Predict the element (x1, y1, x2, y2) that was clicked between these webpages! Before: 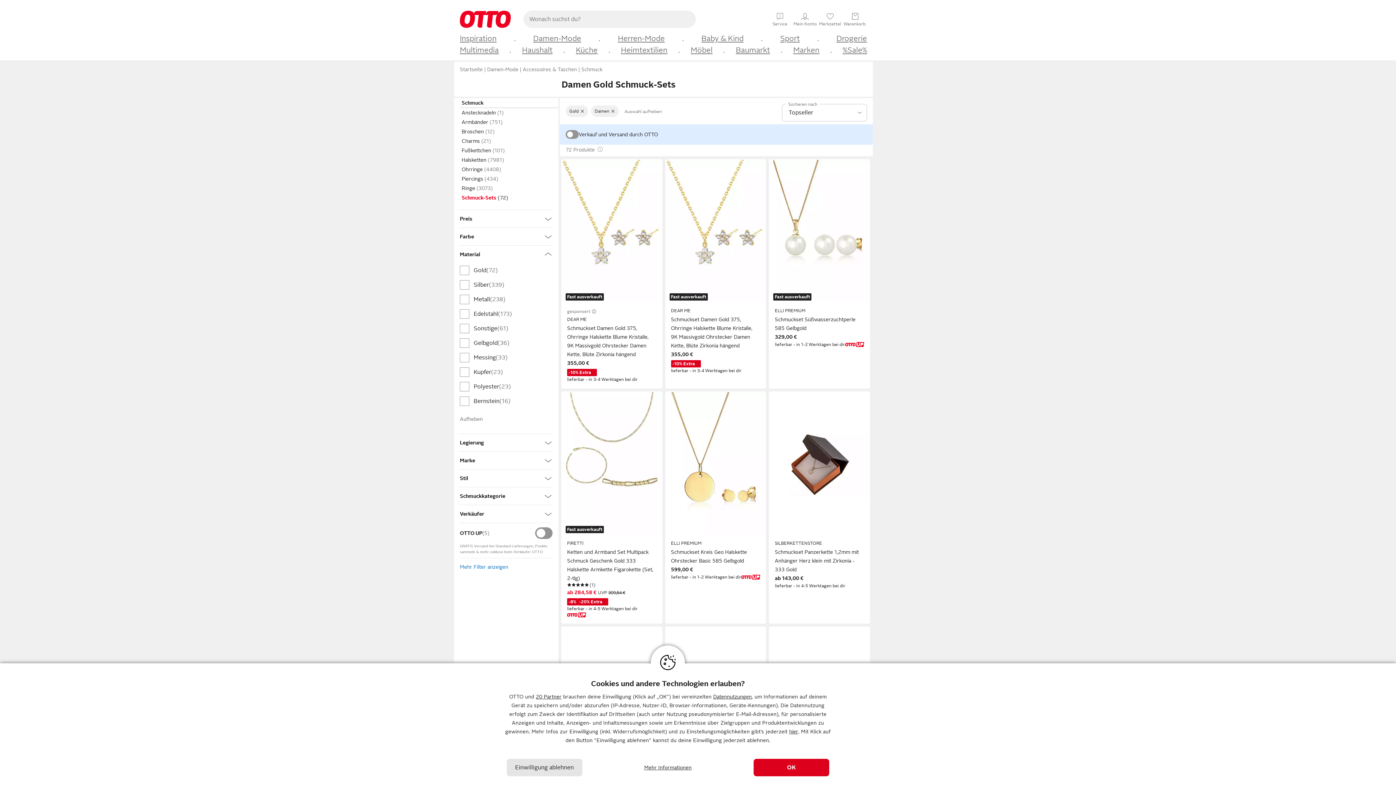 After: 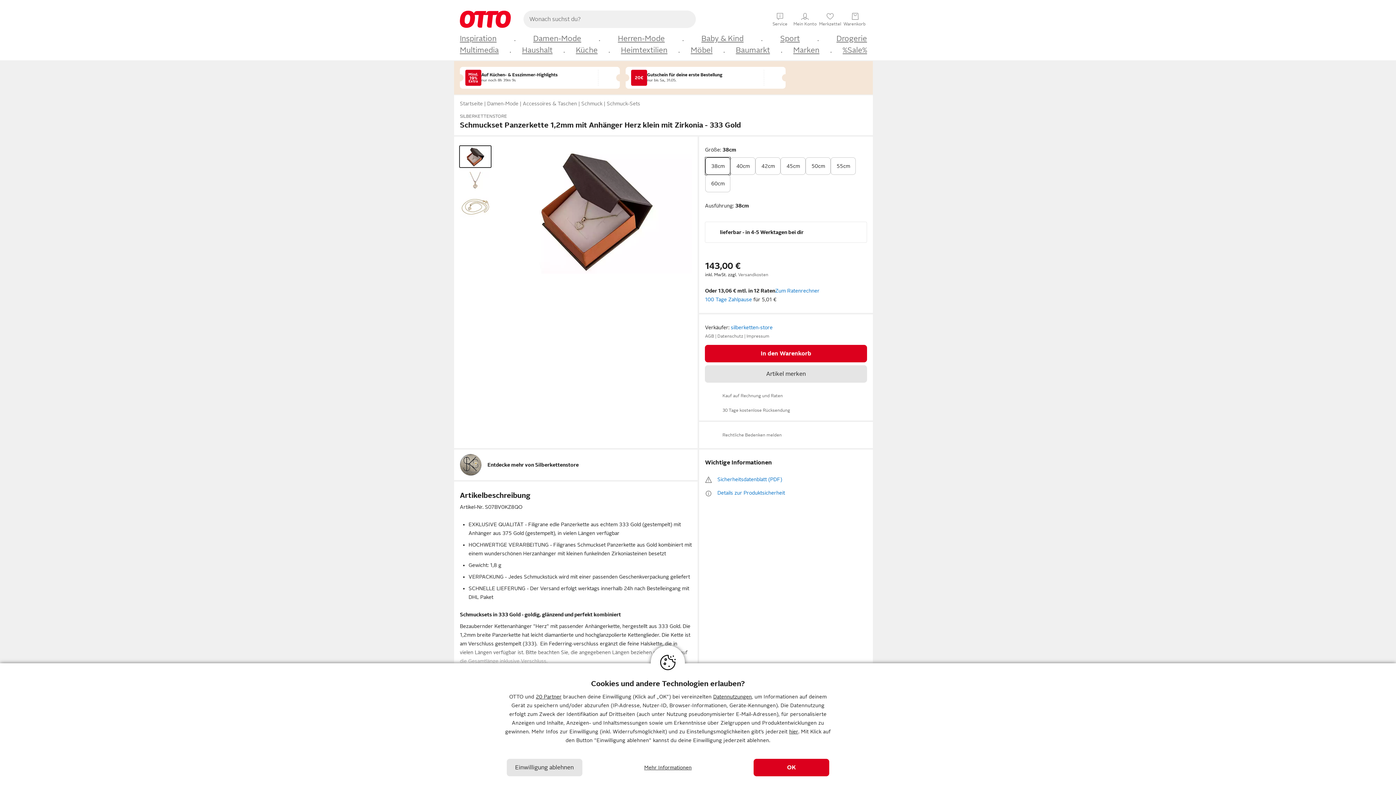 Action: bbox: (775, 540, 864, 574) label: SILBERKETTENSTORE

Schmuckset Panzerkette 1,2mm mit Anhänger Herz klein mit Zirkonia - 333 Gold